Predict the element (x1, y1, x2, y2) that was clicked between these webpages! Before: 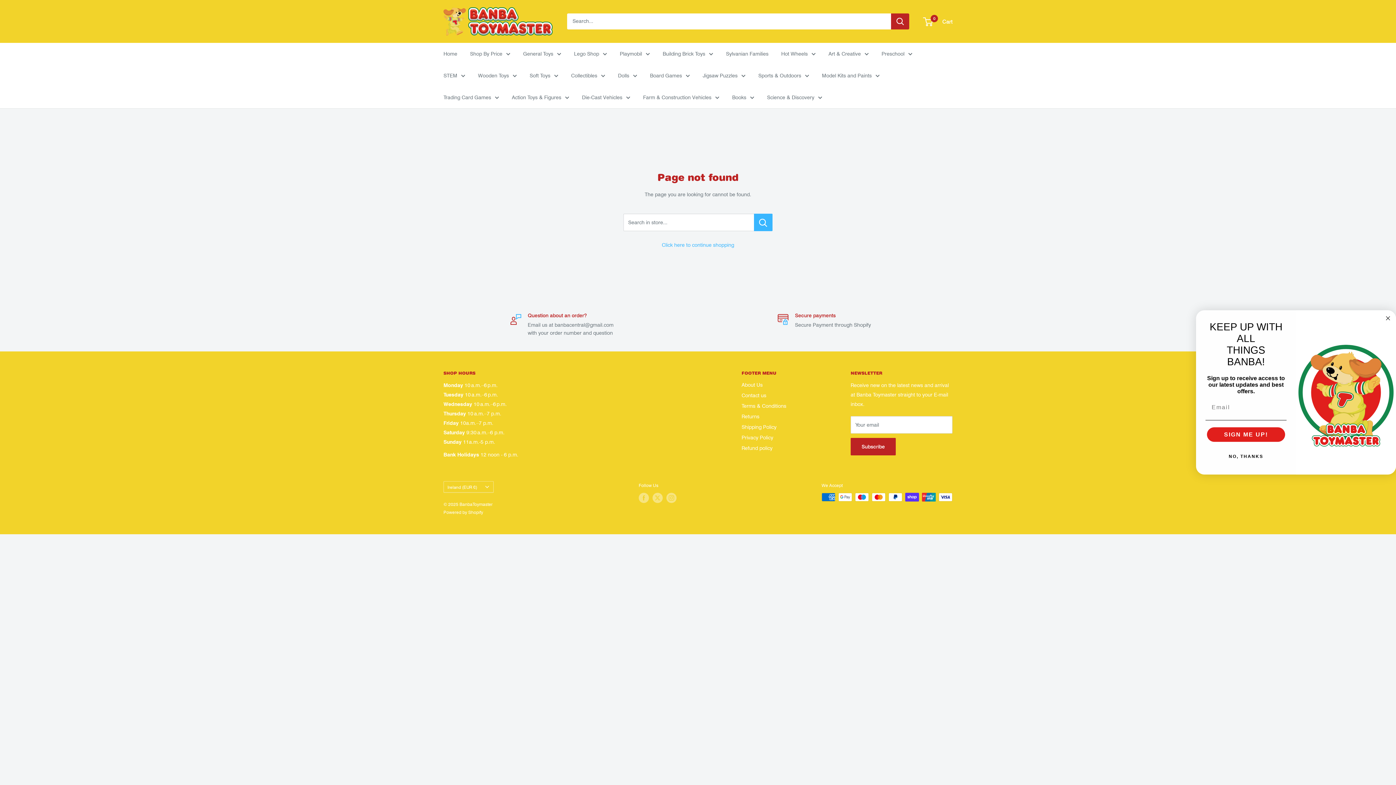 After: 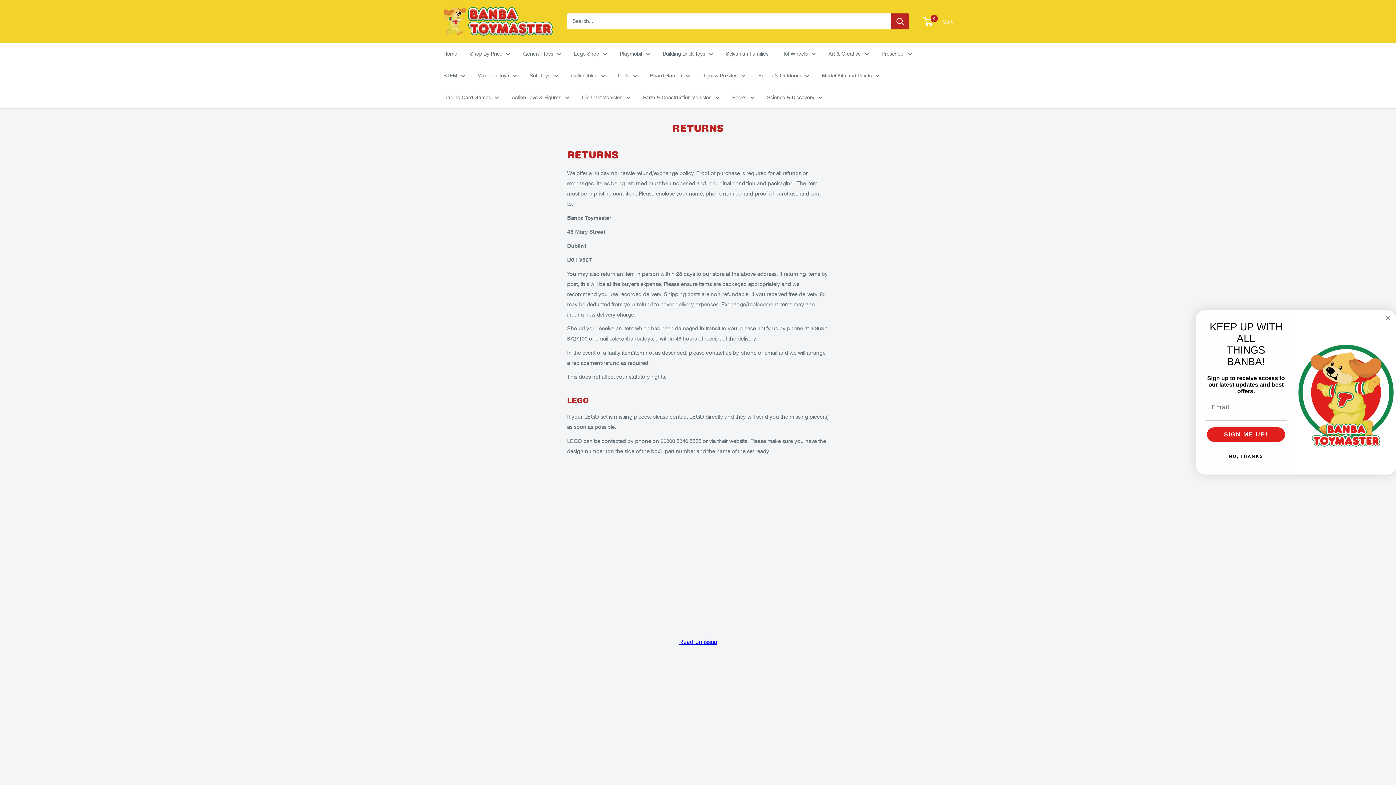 Action: bbox: (741, 411, 825, 422) label: Returns